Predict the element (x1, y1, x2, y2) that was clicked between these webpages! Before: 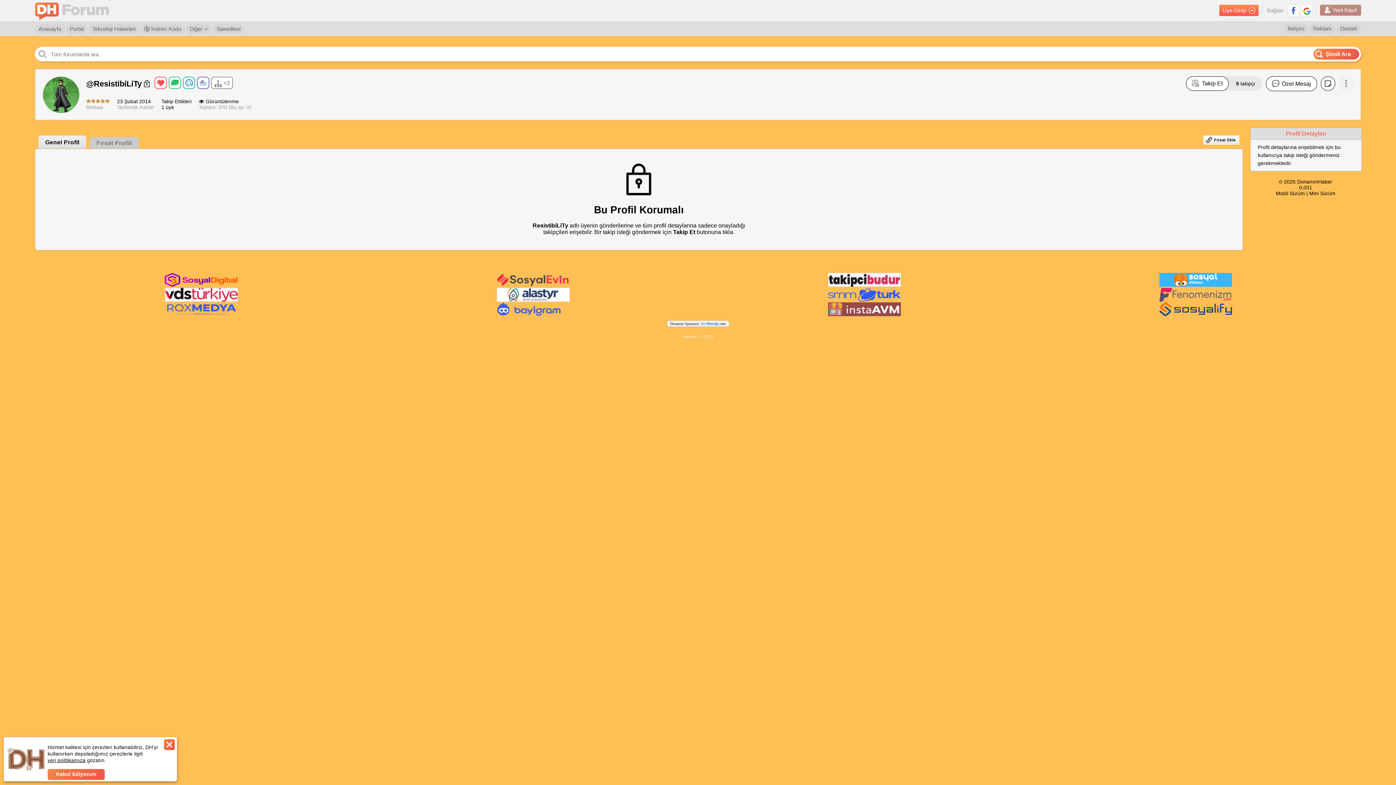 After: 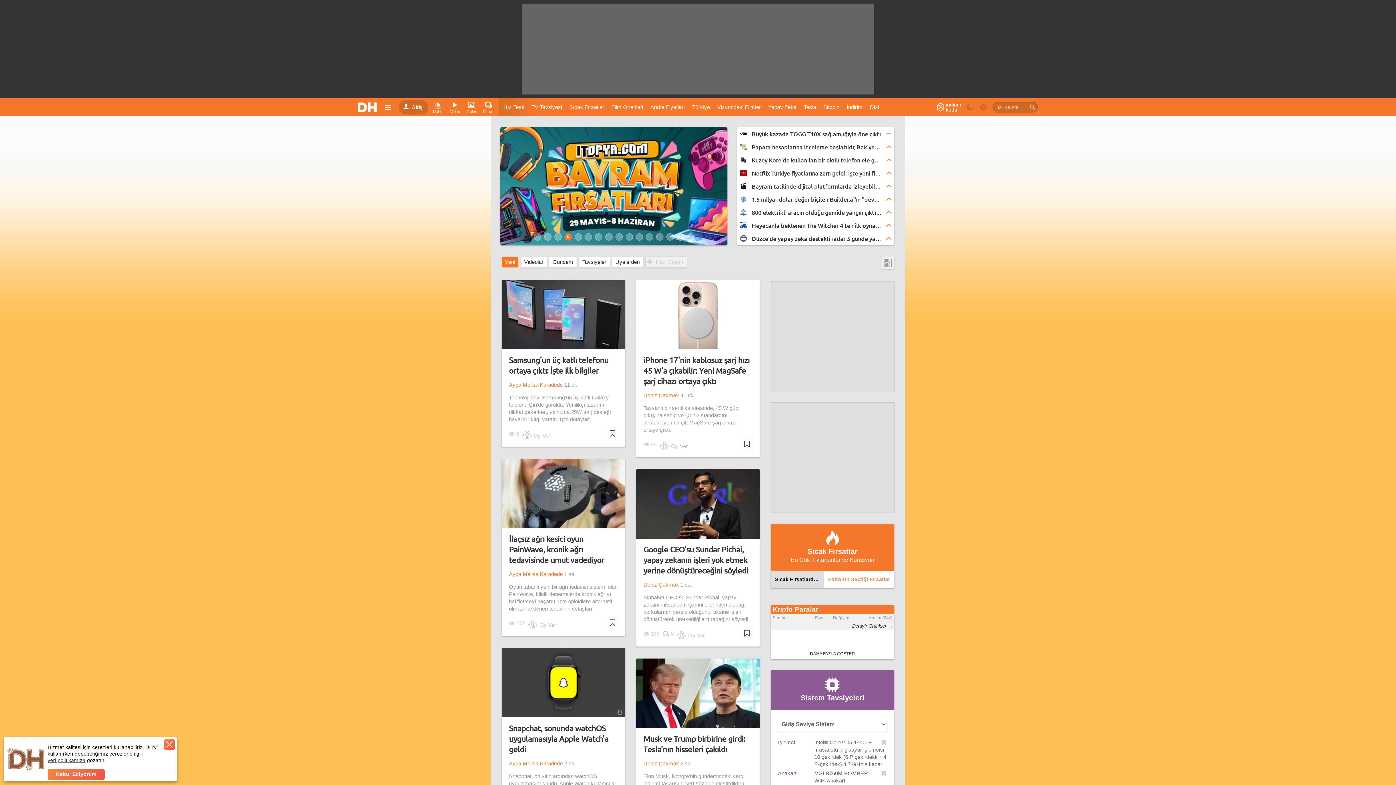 Action: label: Portal bbox: (66, 24, 87, 34)